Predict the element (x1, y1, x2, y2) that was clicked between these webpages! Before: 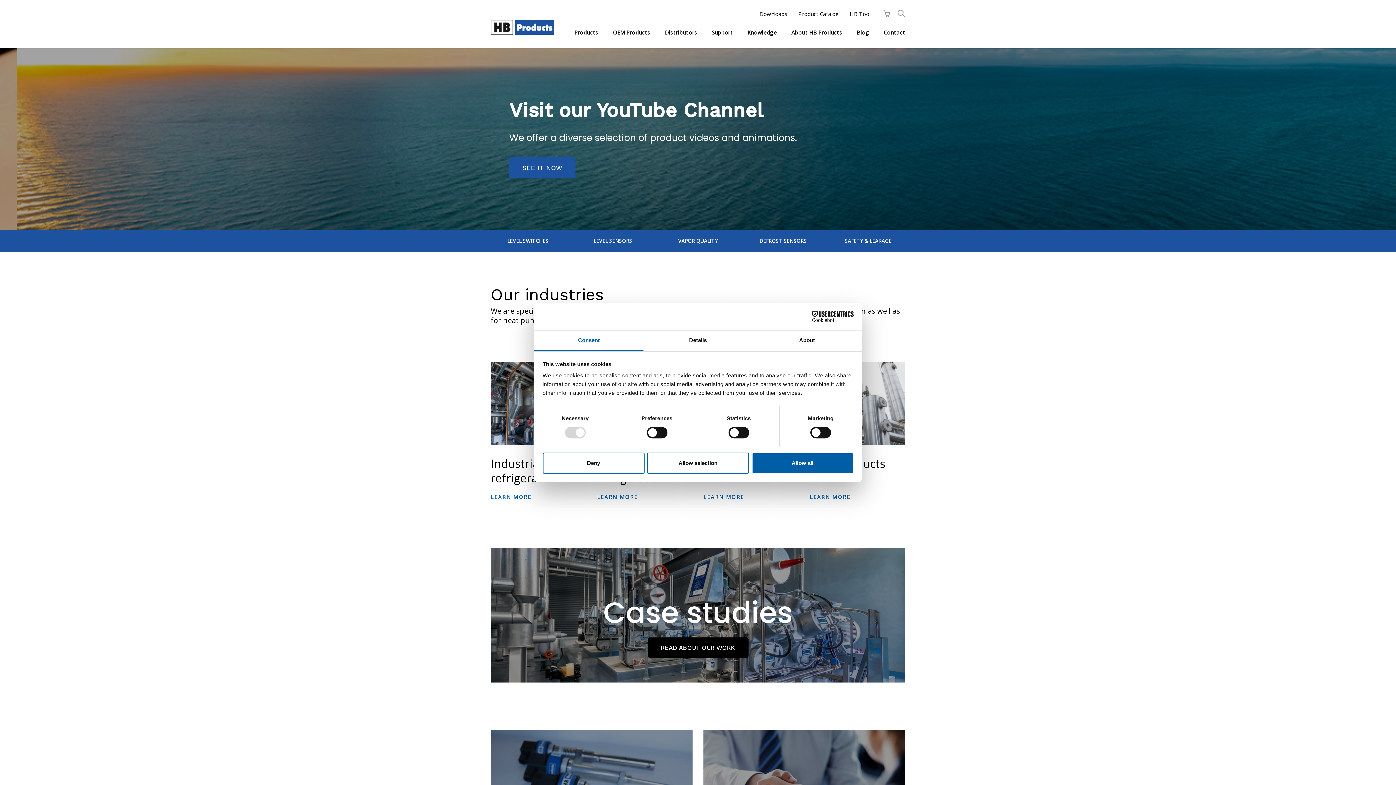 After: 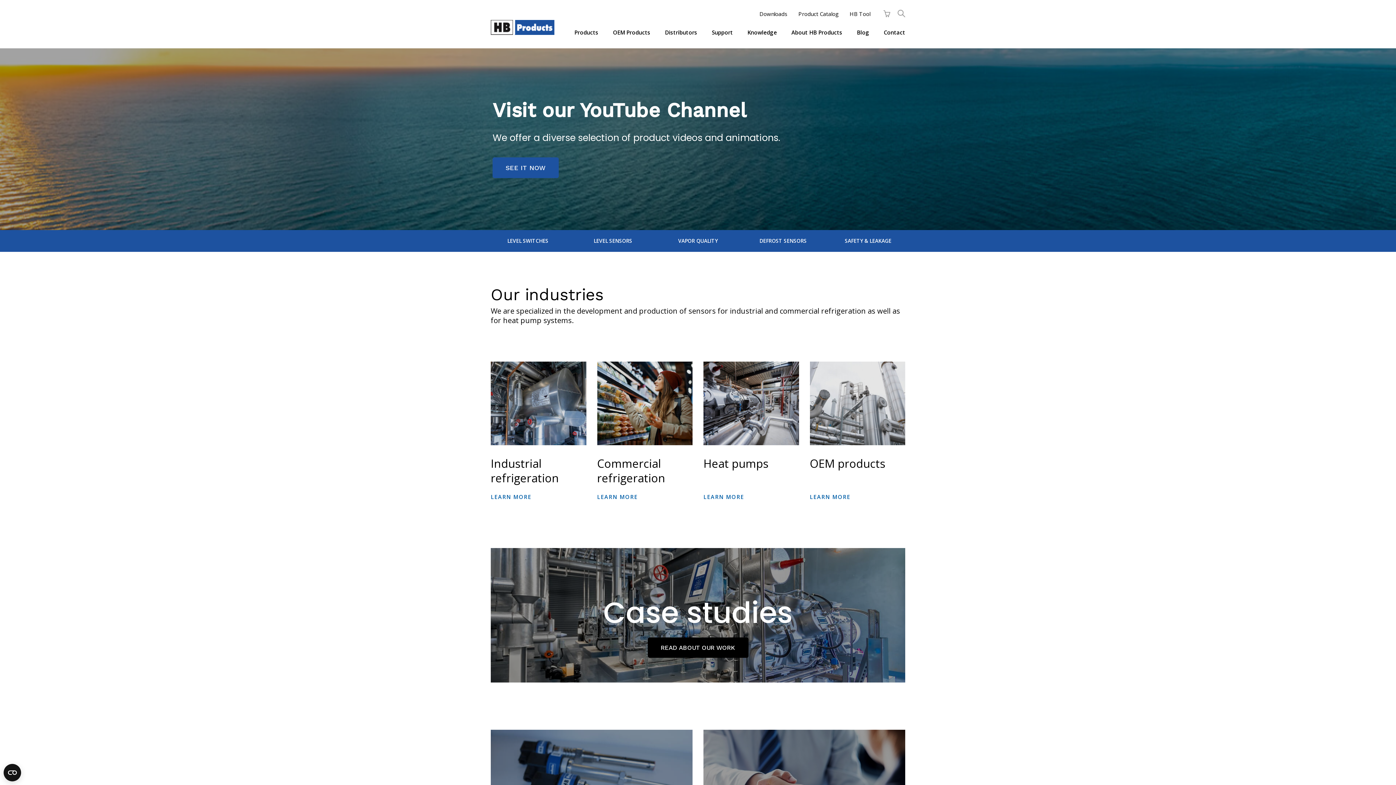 Action: label: Allow selection bbox: (647, 452, 749, 473)